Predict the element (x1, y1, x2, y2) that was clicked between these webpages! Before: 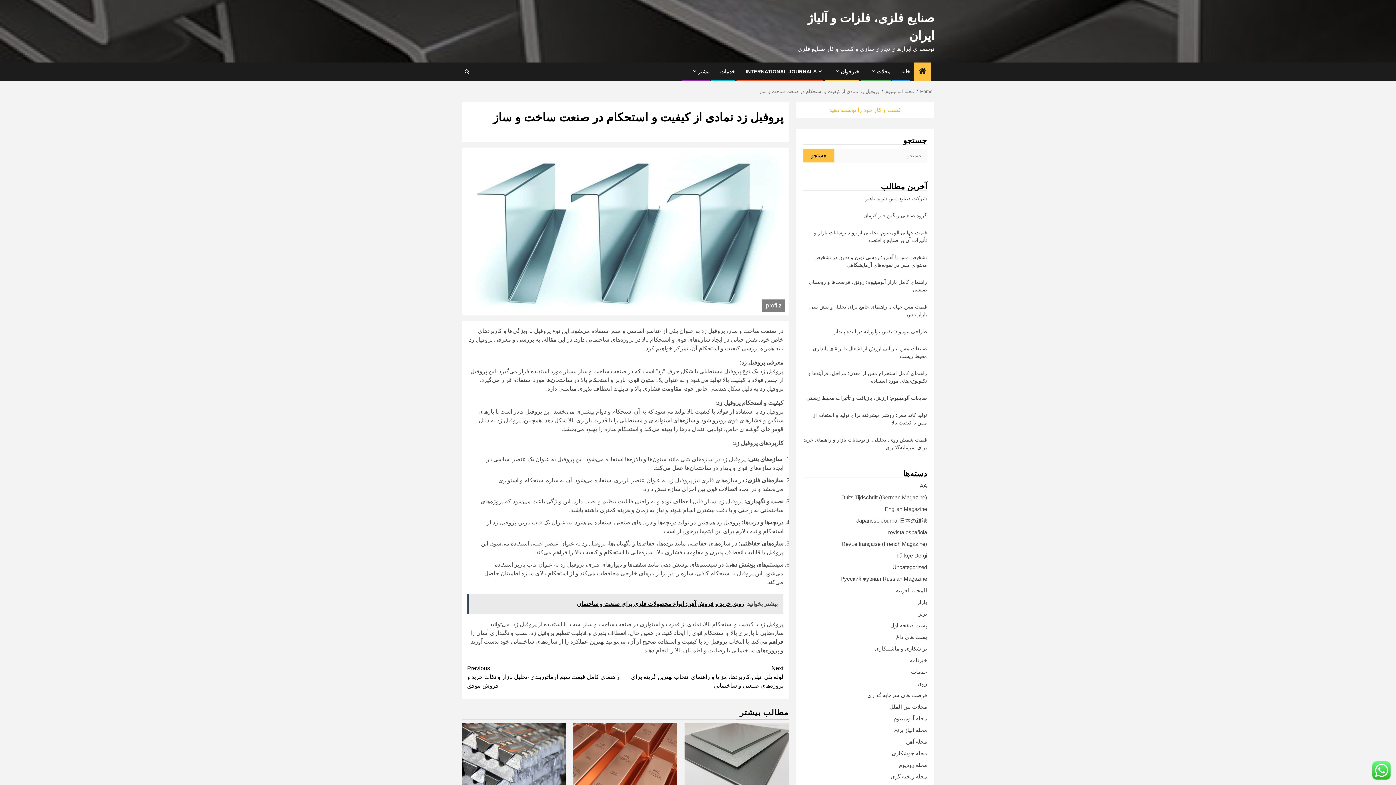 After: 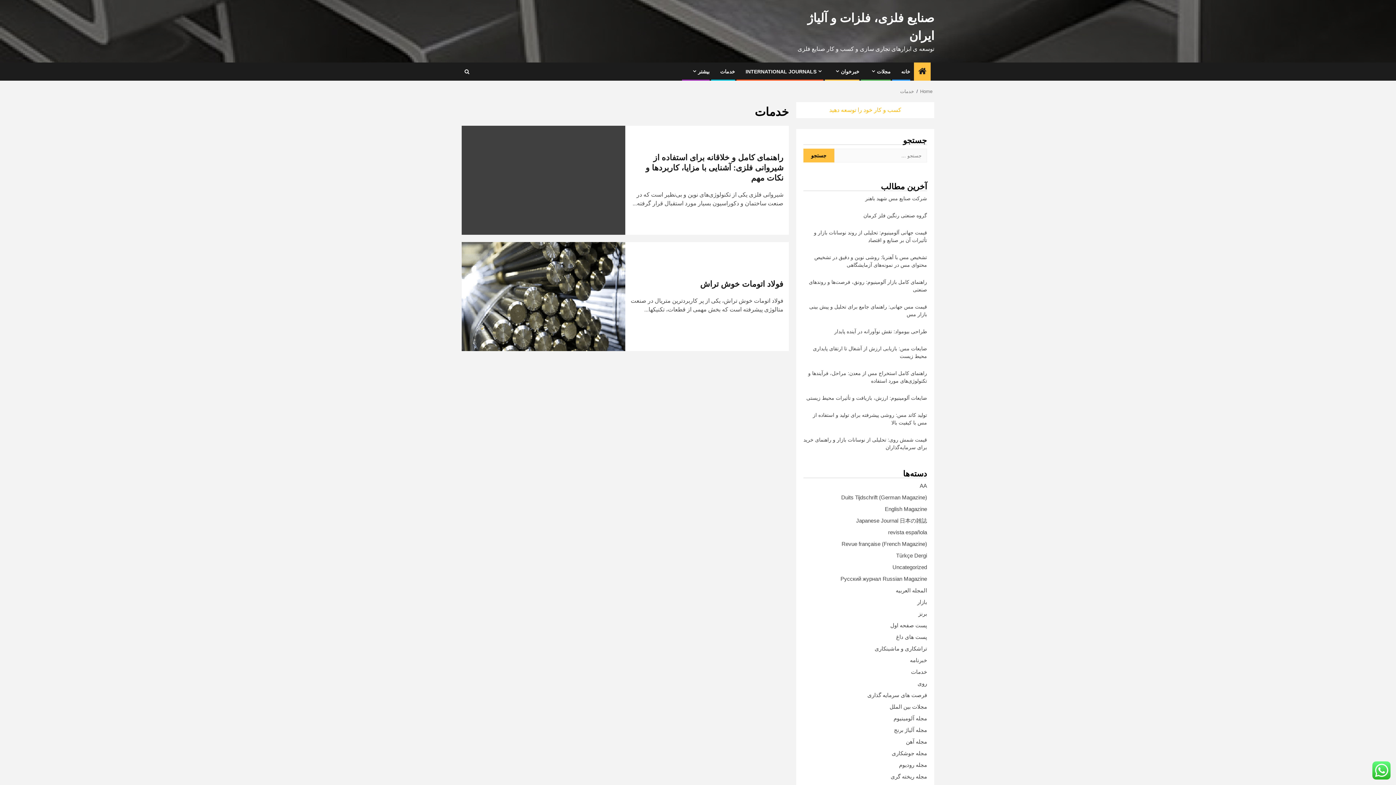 Action: bbox: (911, 669, 927, 675) label: خدمات